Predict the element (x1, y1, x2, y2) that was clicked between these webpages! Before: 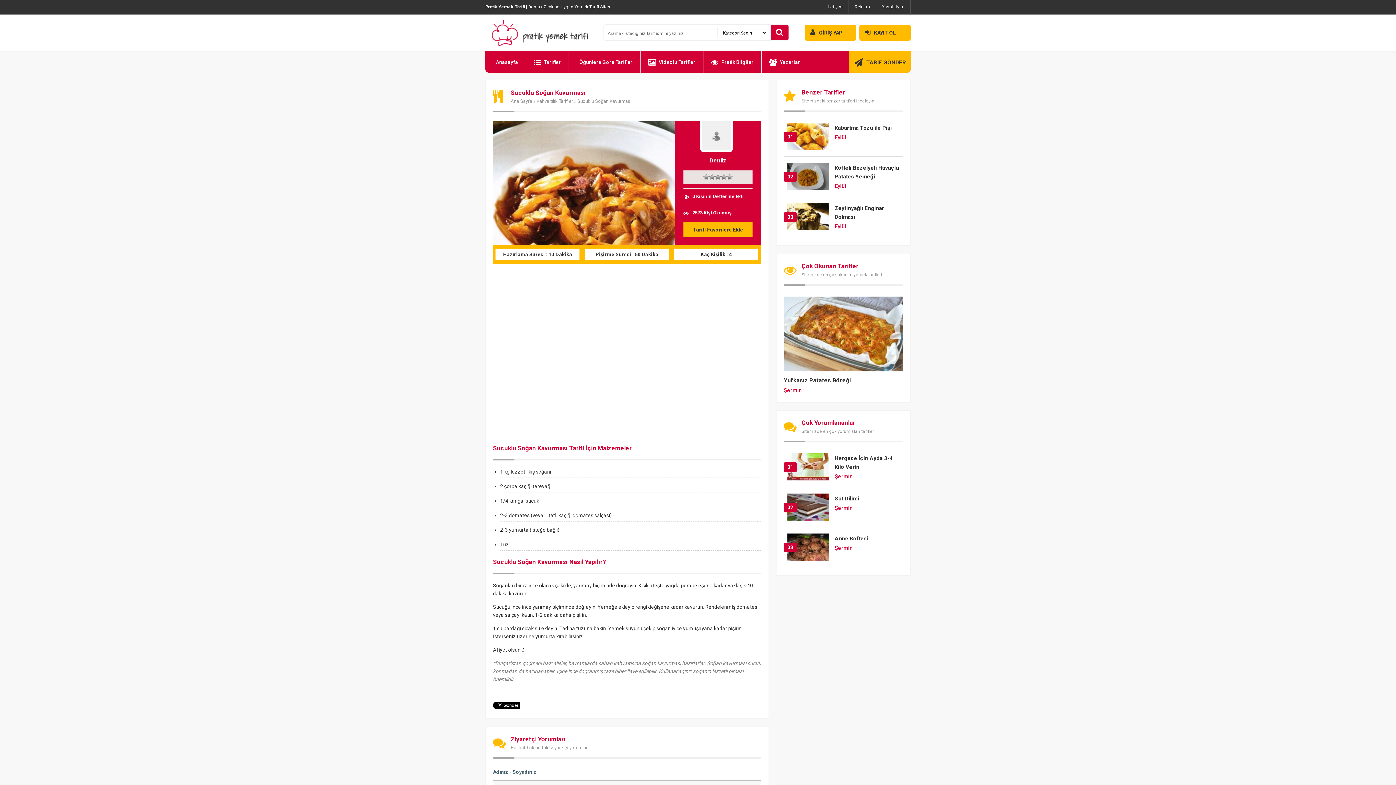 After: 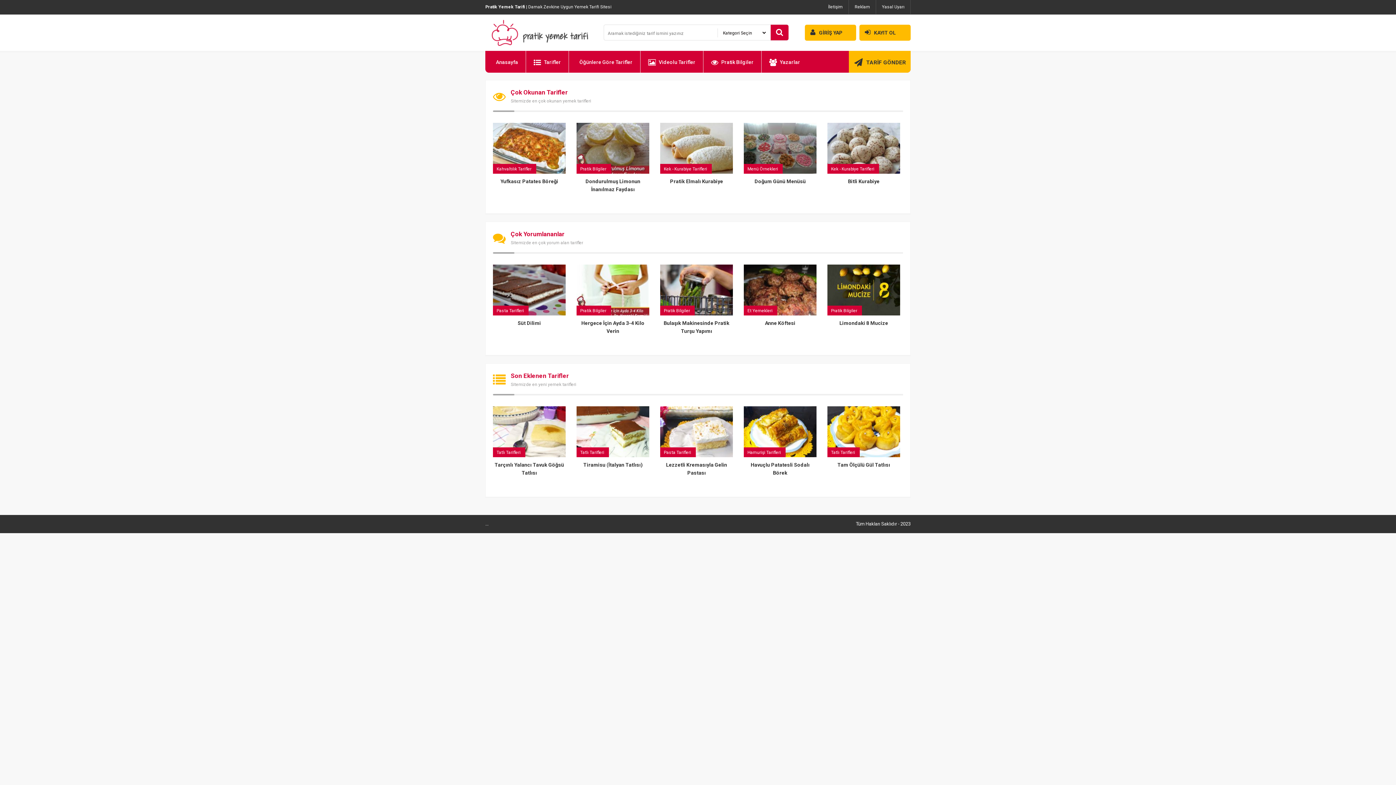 Action: label: Tarifler bbox: (528, 50, 566, 72)